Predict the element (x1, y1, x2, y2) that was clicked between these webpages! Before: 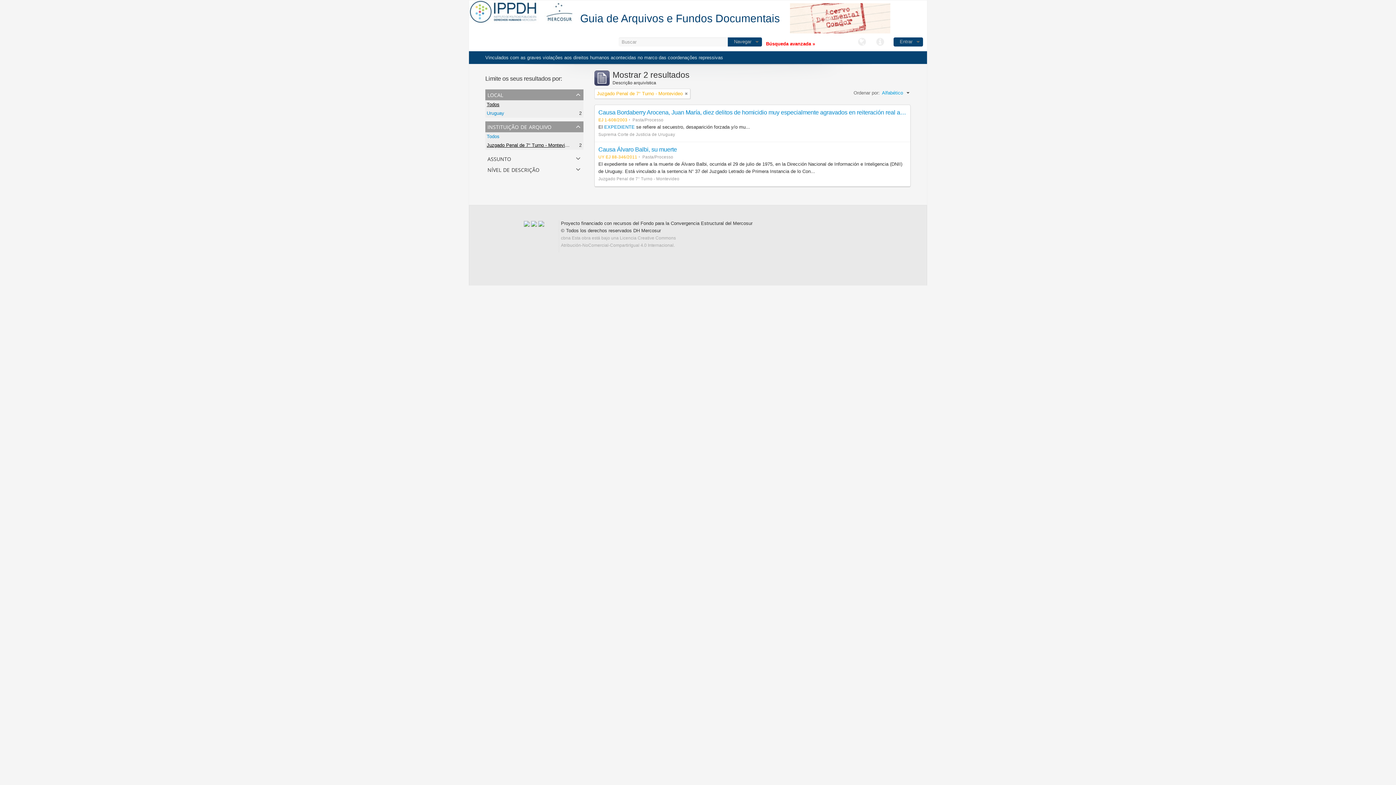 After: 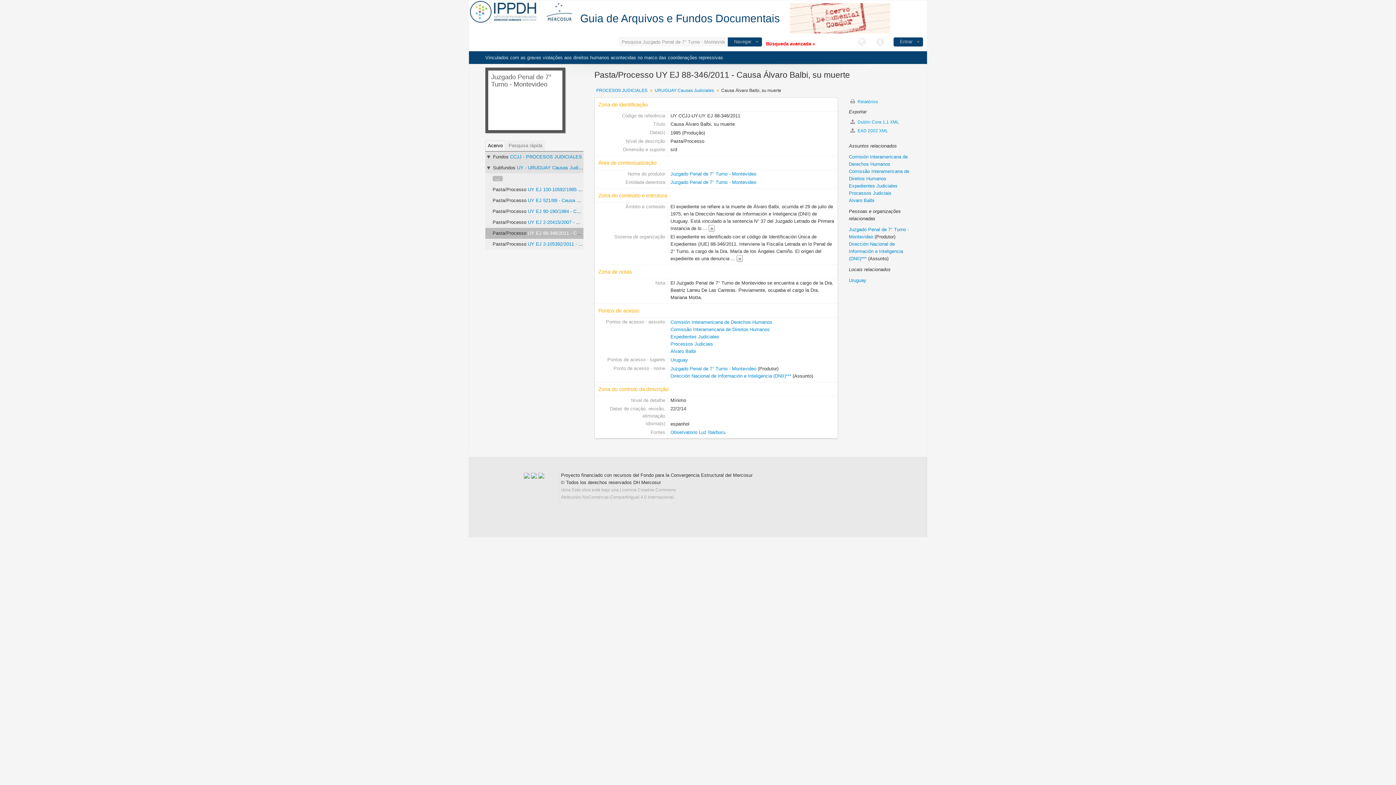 Action: label: Causa Álvaro Balbi, su muerte bbox: (598, 146, 677, 152)